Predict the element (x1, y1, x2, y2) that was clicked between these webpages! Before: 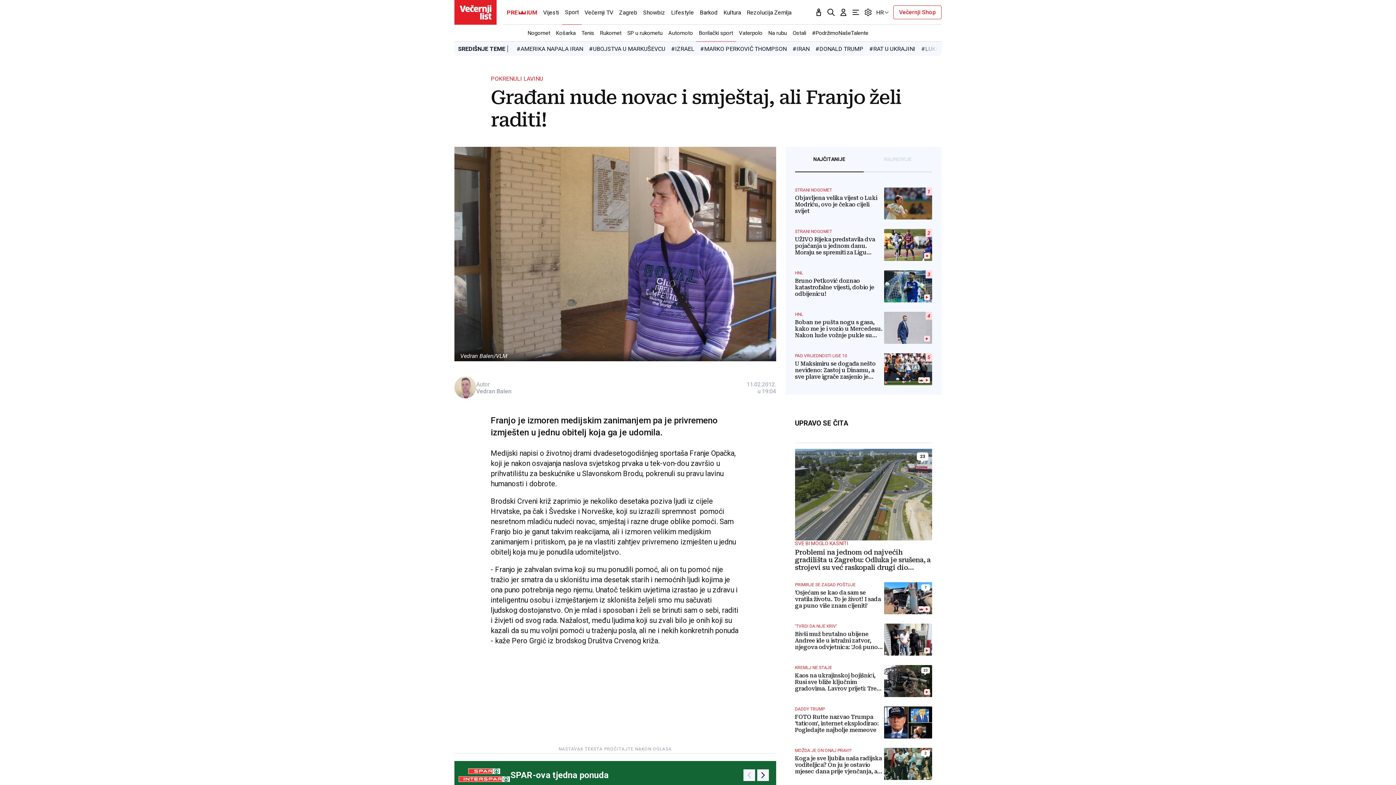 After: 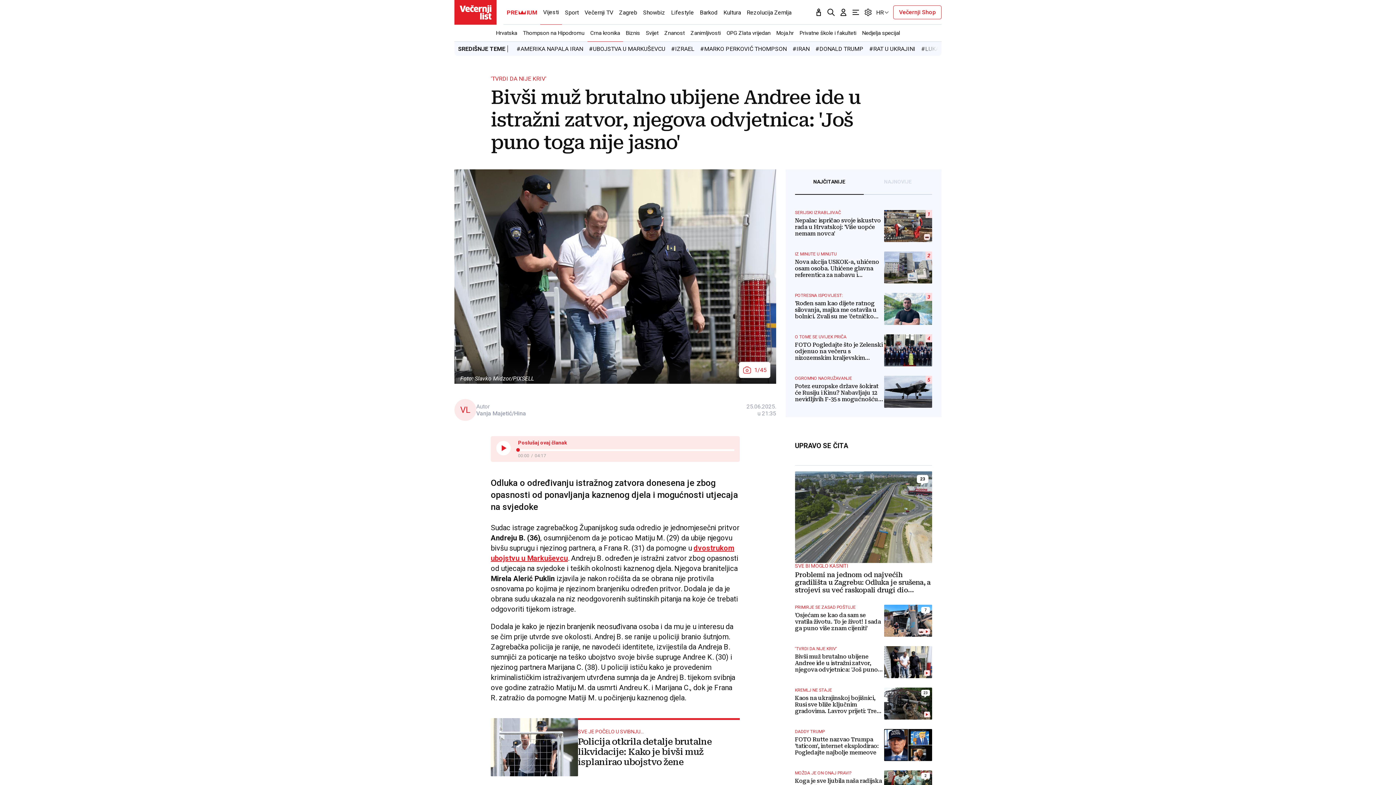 Action: bbox: (795, 623, 932, 655) label: Video sadržaj
'TVRDI DA NIJE KRIV'
Bivši muž brutalno ubijene Andree ide u istražni zatvor, njegova odvjetnica: 'Još puno toga nije jasno'